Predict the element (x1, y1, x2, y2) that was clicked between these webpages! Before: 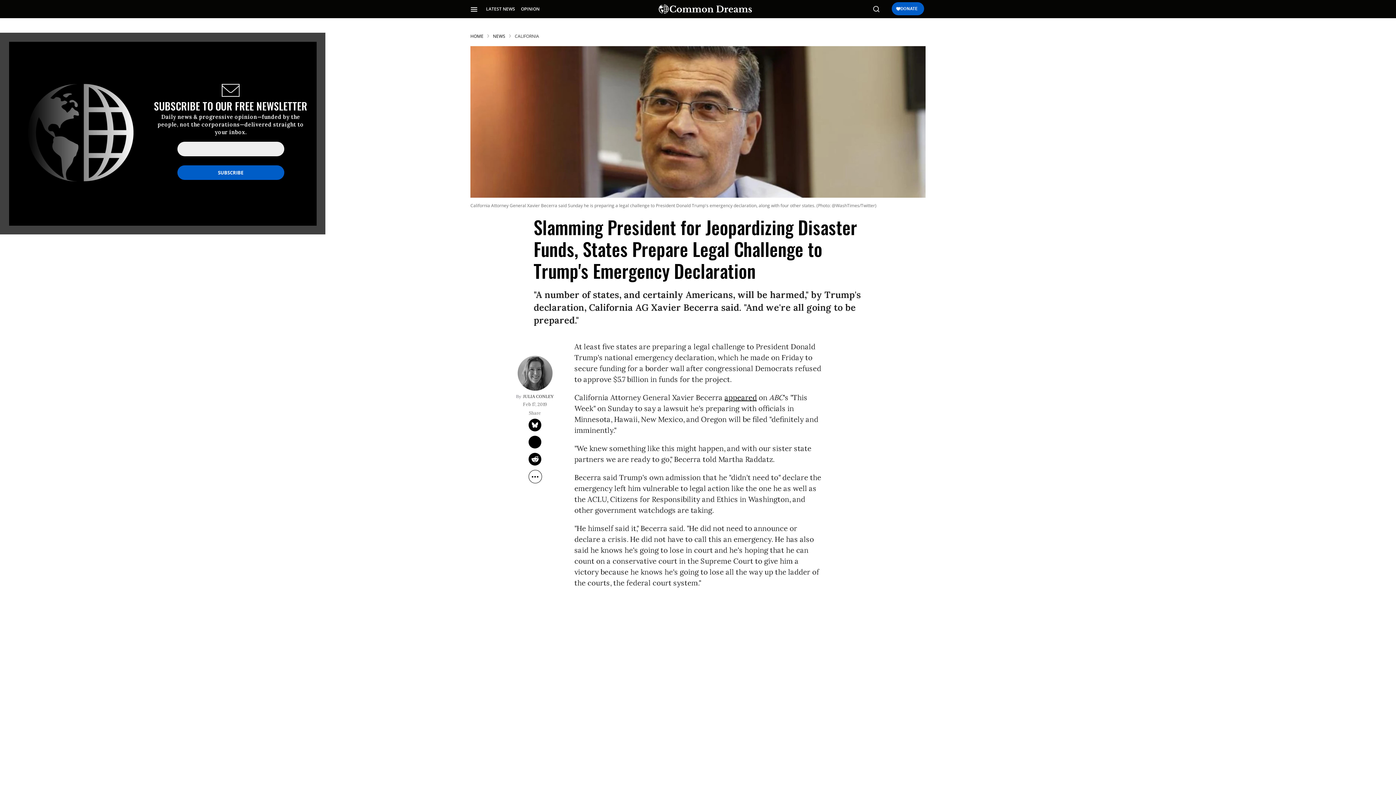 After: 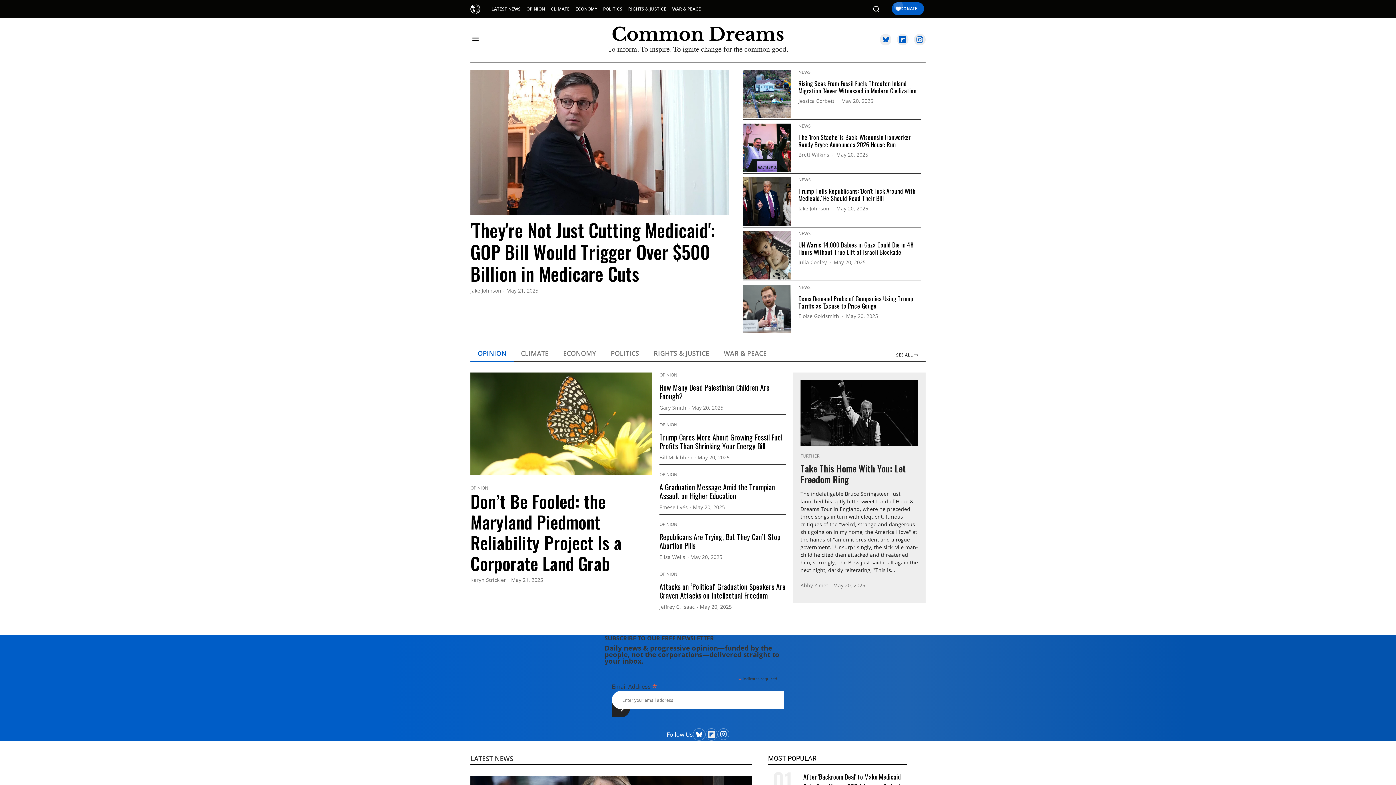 Action: bbox: (658, 4, 751, 12)